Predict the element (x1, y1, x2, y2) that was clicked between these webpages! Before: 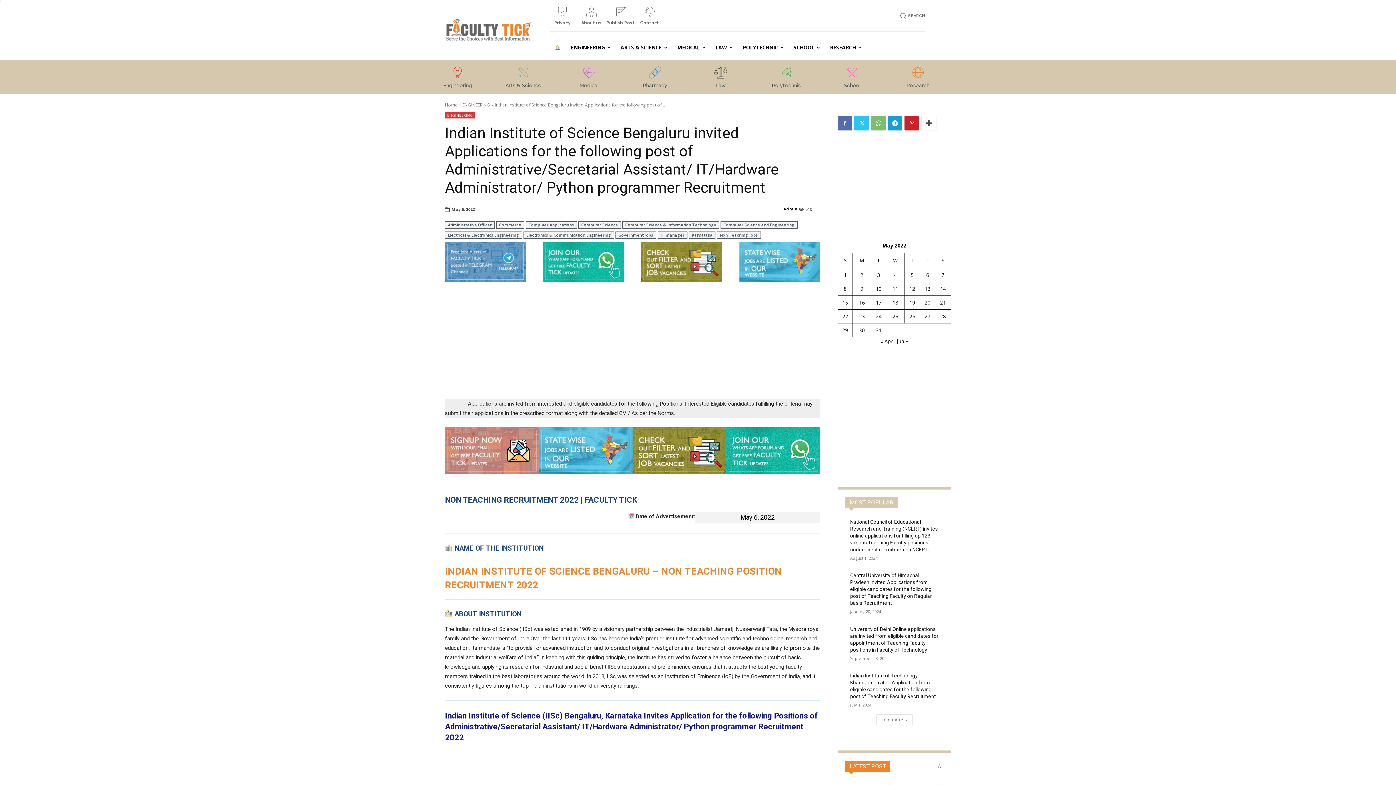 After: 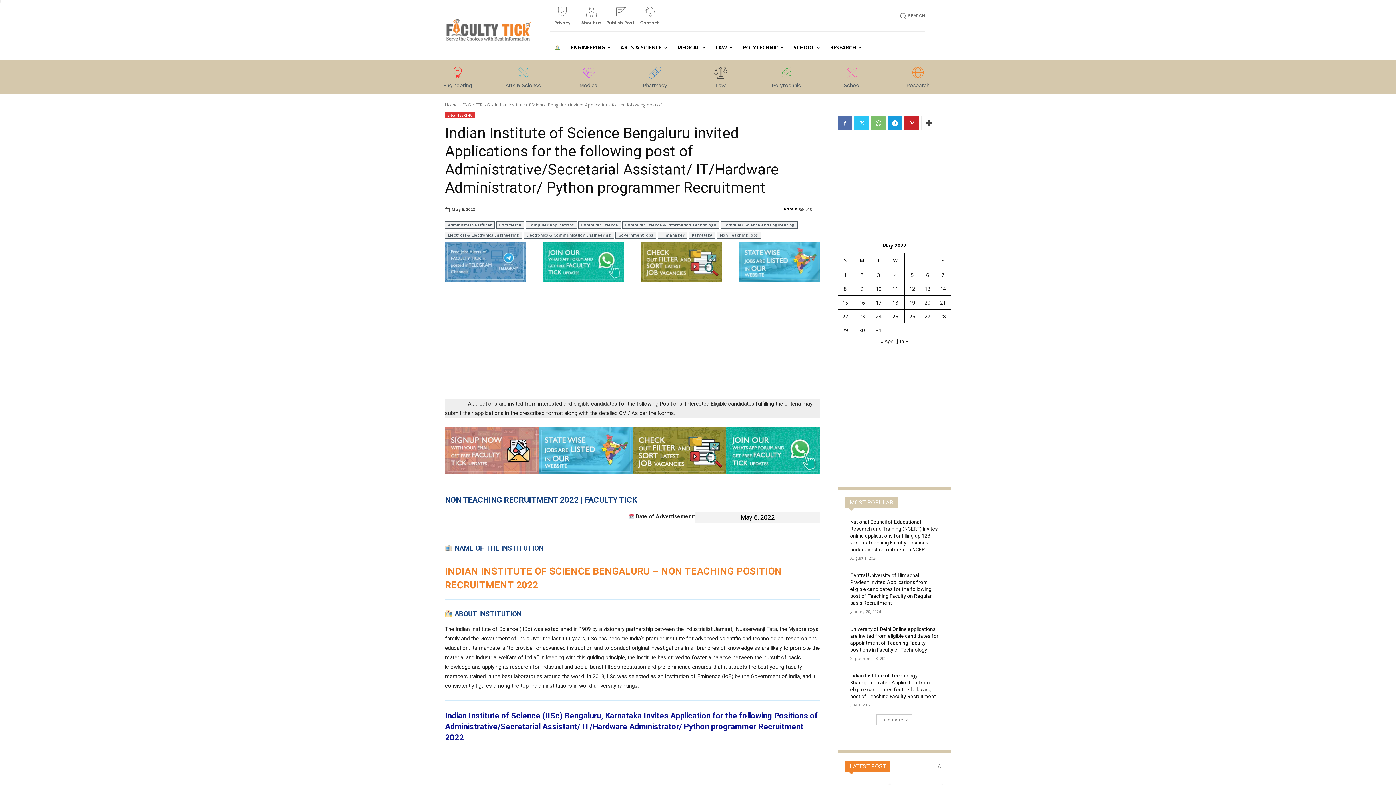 Action: bbox: (726, 427, 820, 474)